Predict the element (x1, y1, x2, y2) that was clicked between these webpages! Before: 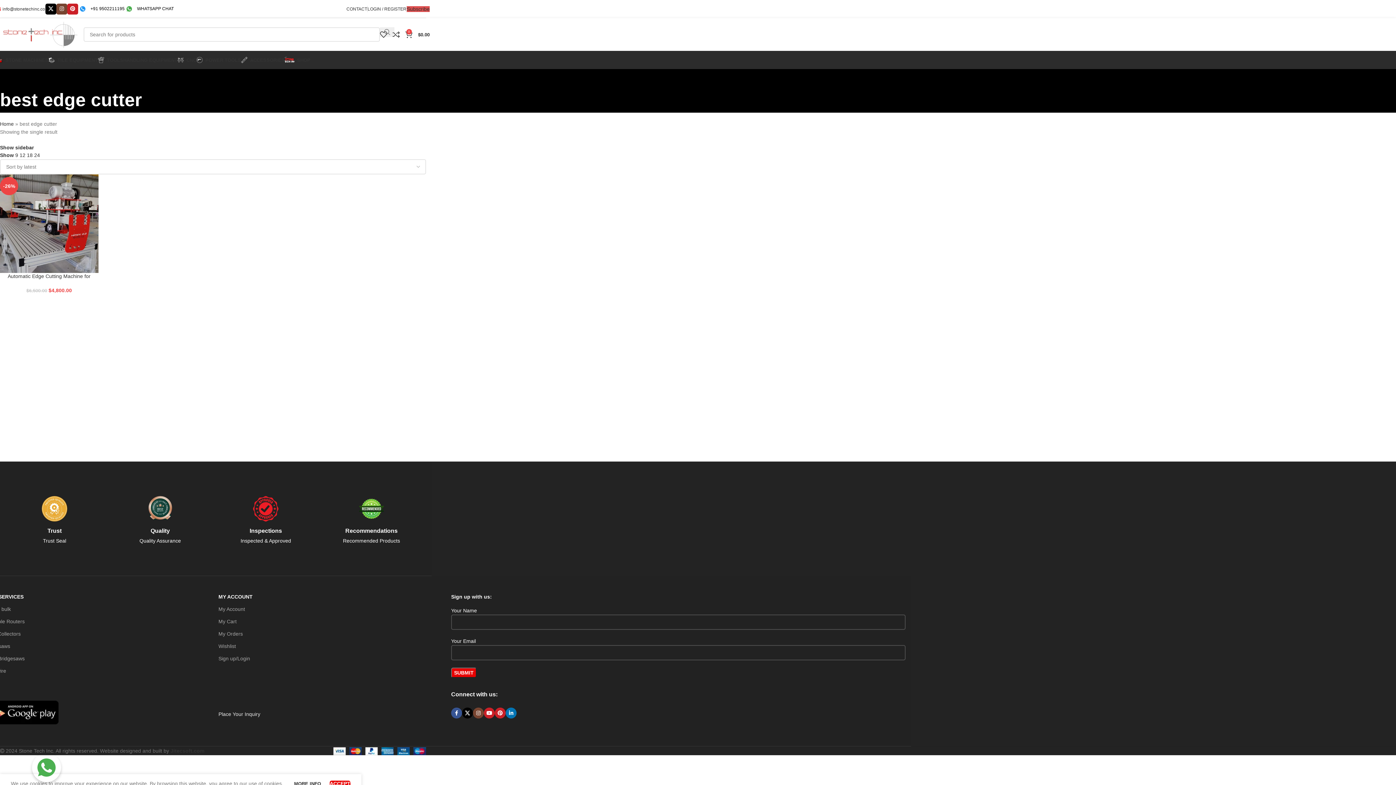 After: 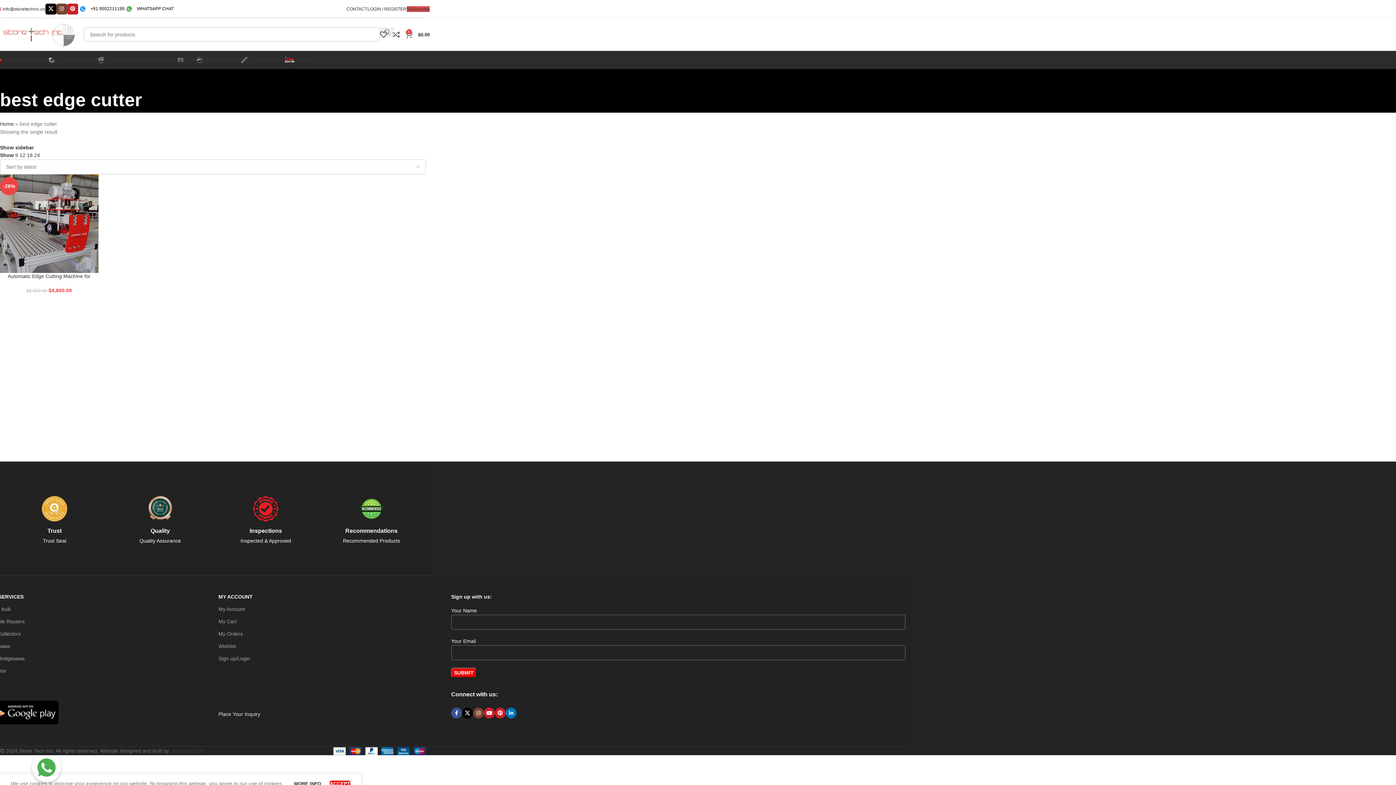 Action: label: info@stonetechinc.co bbox: (0, 6, 45, 11)